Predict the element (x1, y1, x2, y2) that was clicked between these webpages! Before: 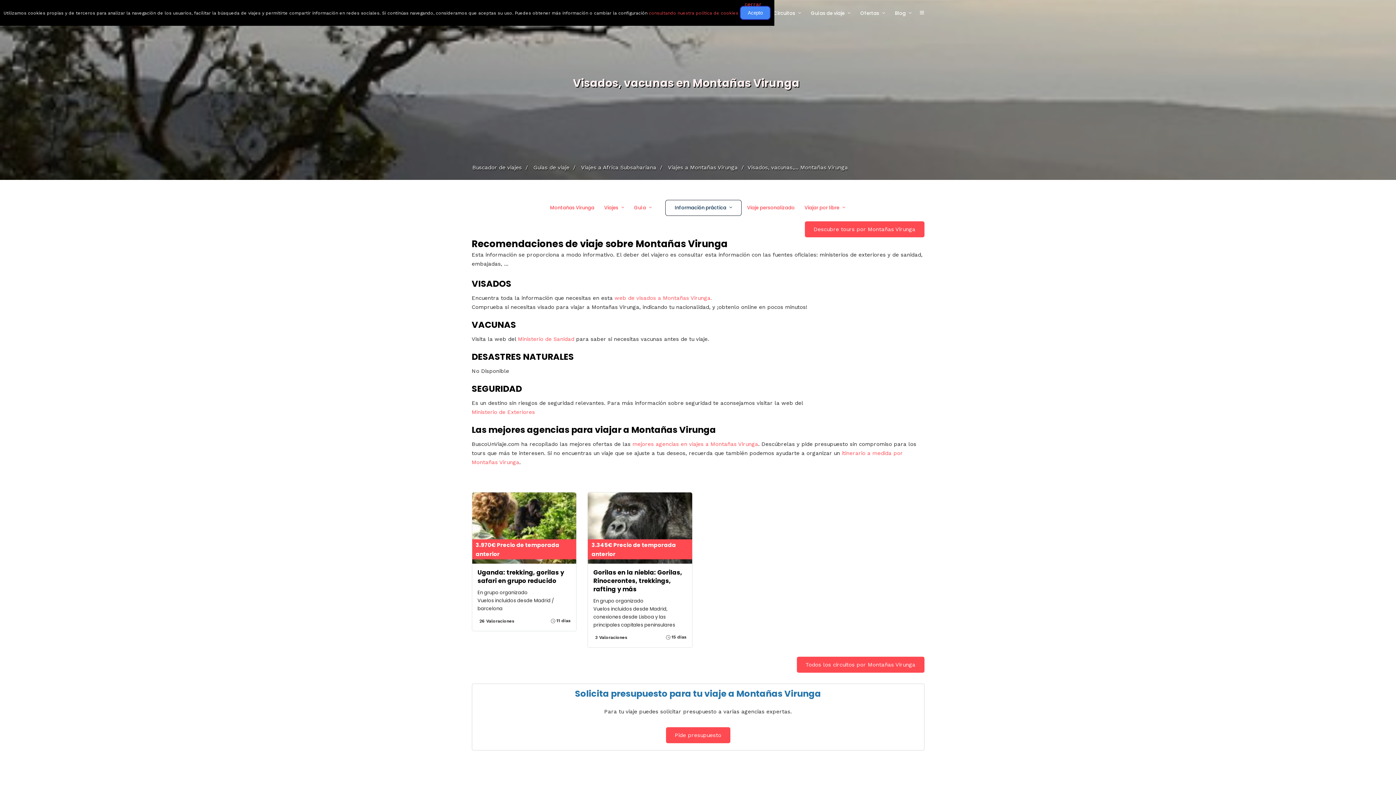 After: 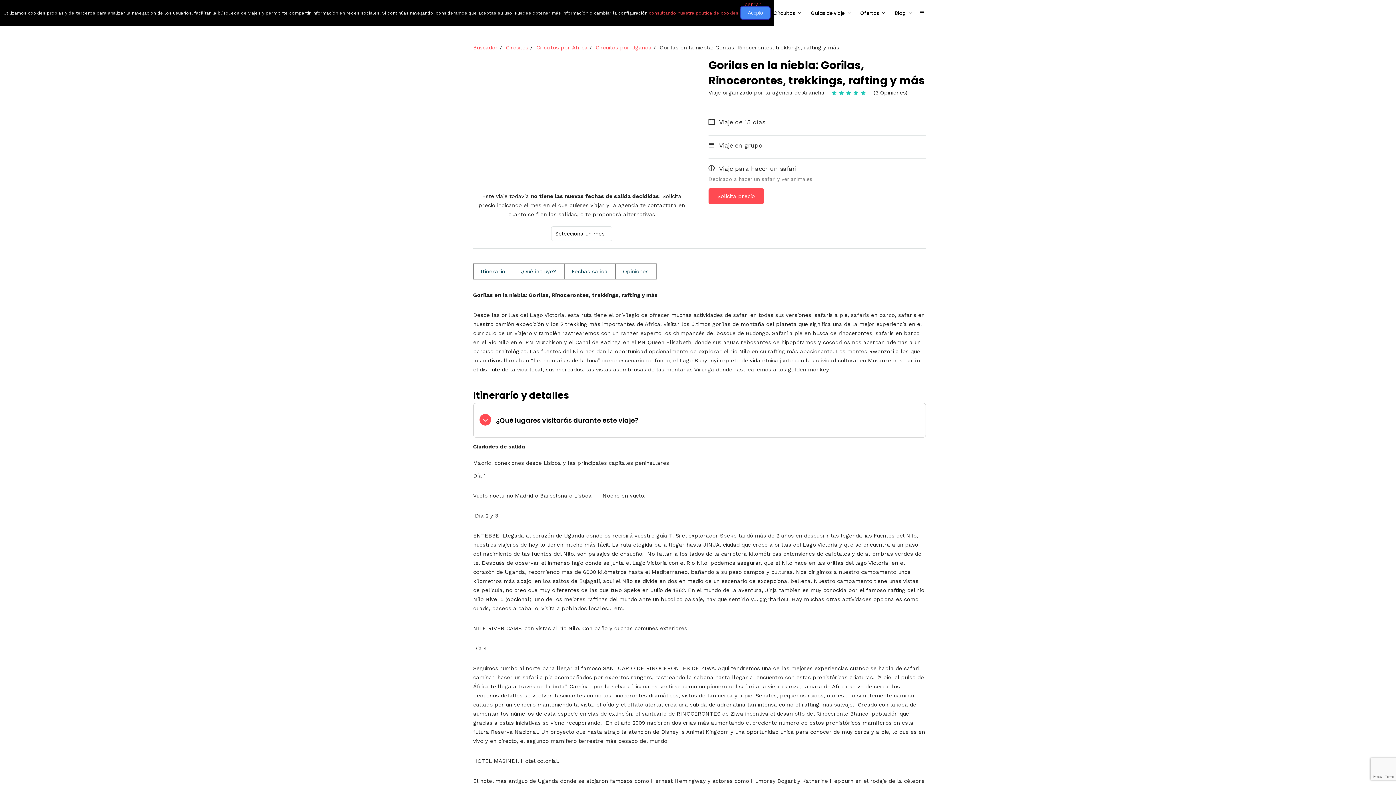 Action: label: Gorilas en la niebla: Gorilas, Rinocerontes, trekkings, rafting y más bbox: (593, 568, 686, 593)